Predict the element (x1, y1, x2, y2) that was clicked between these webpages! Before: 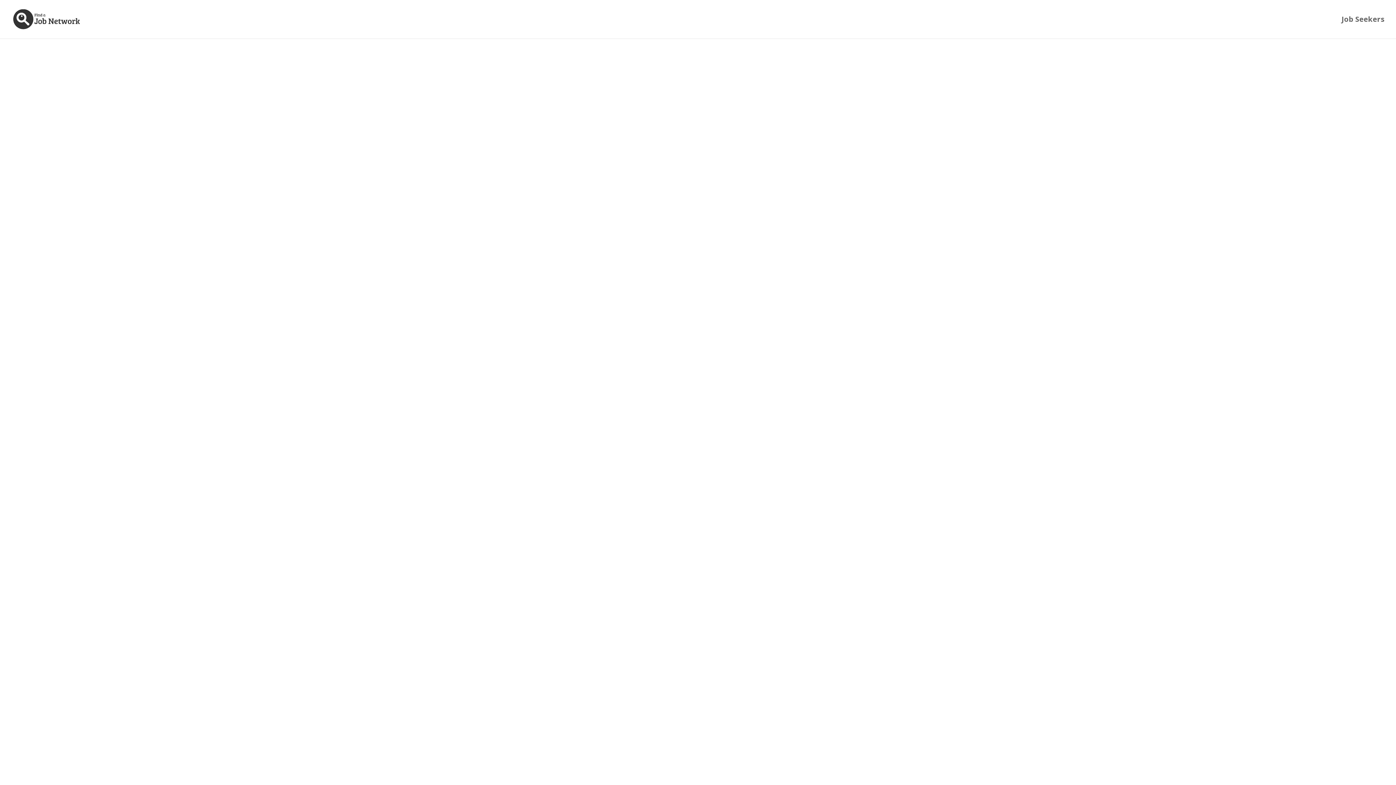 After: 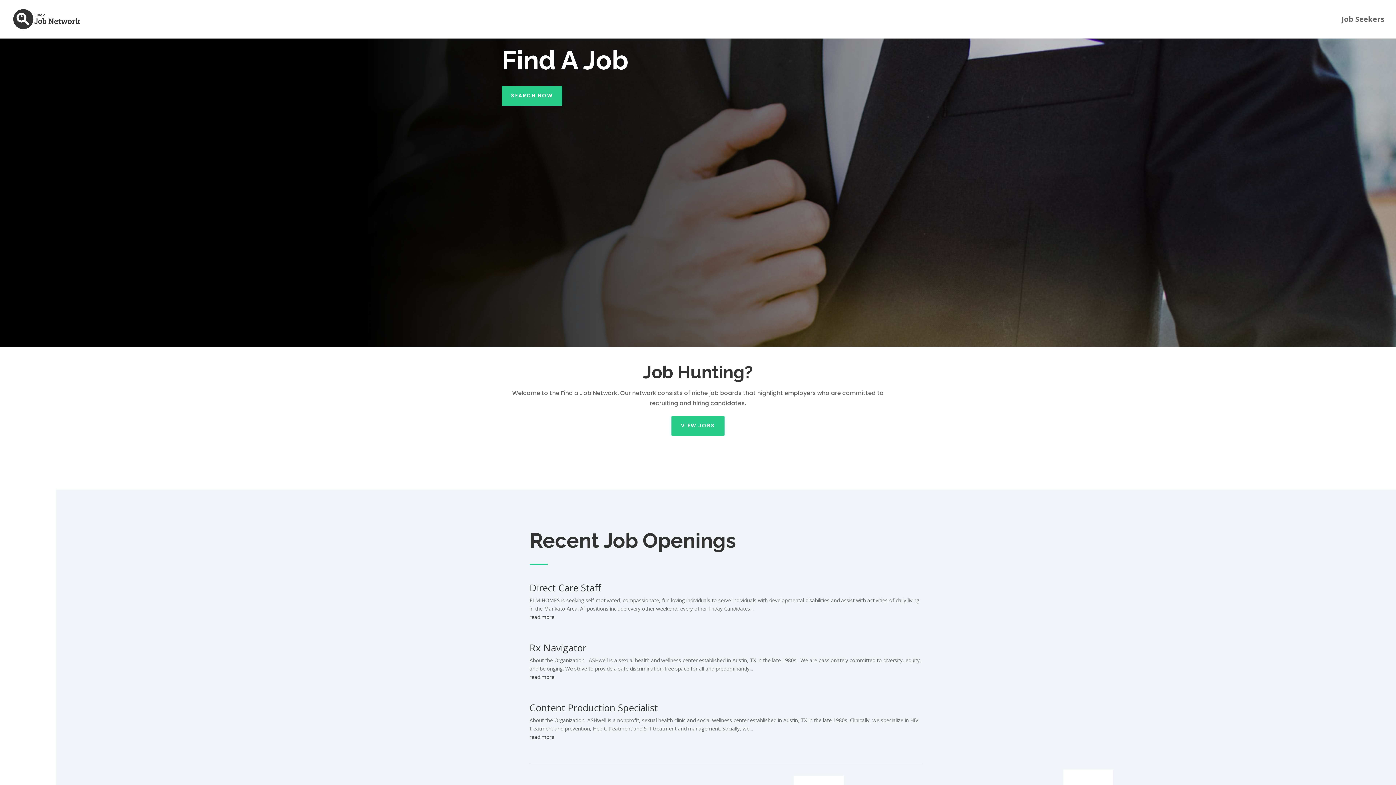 Action: bbox: (12, 15, 81, 22)